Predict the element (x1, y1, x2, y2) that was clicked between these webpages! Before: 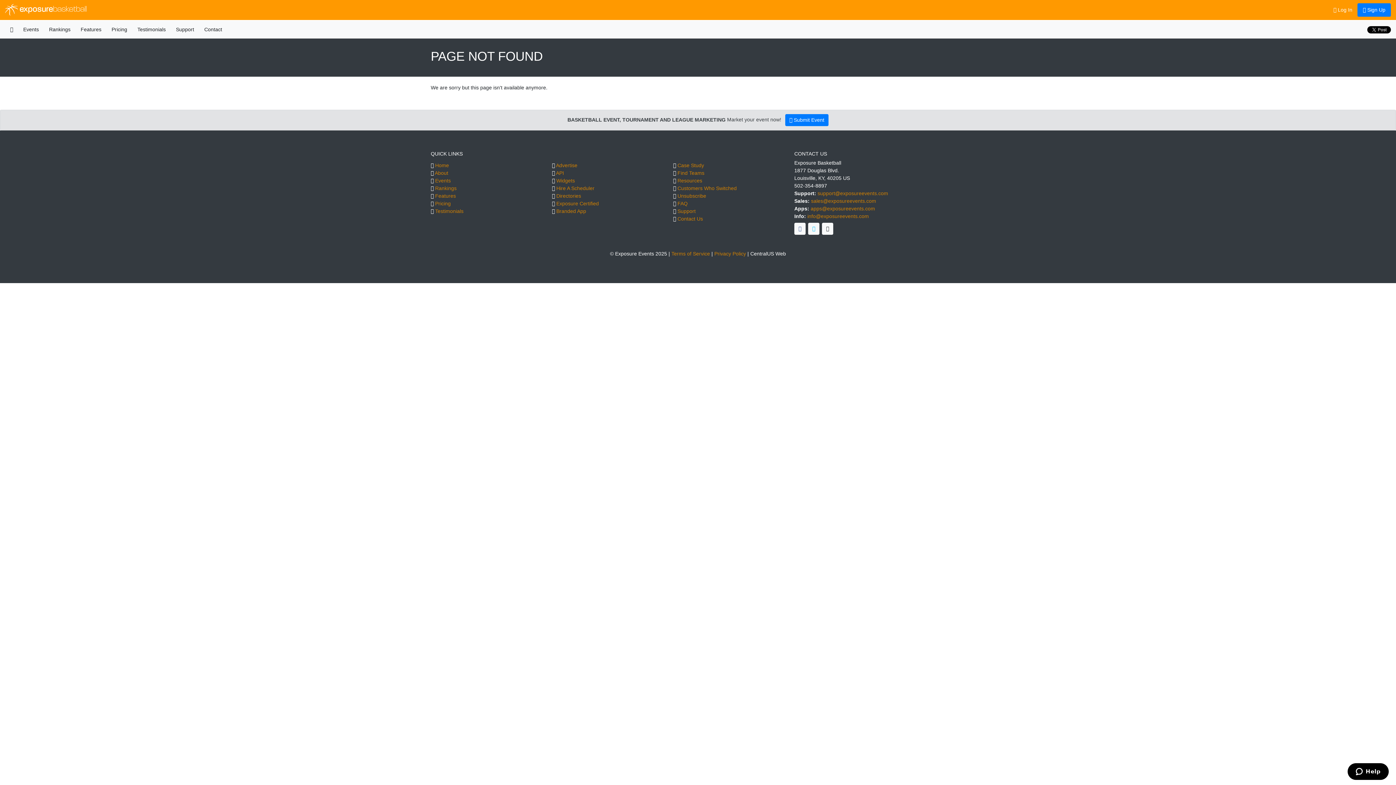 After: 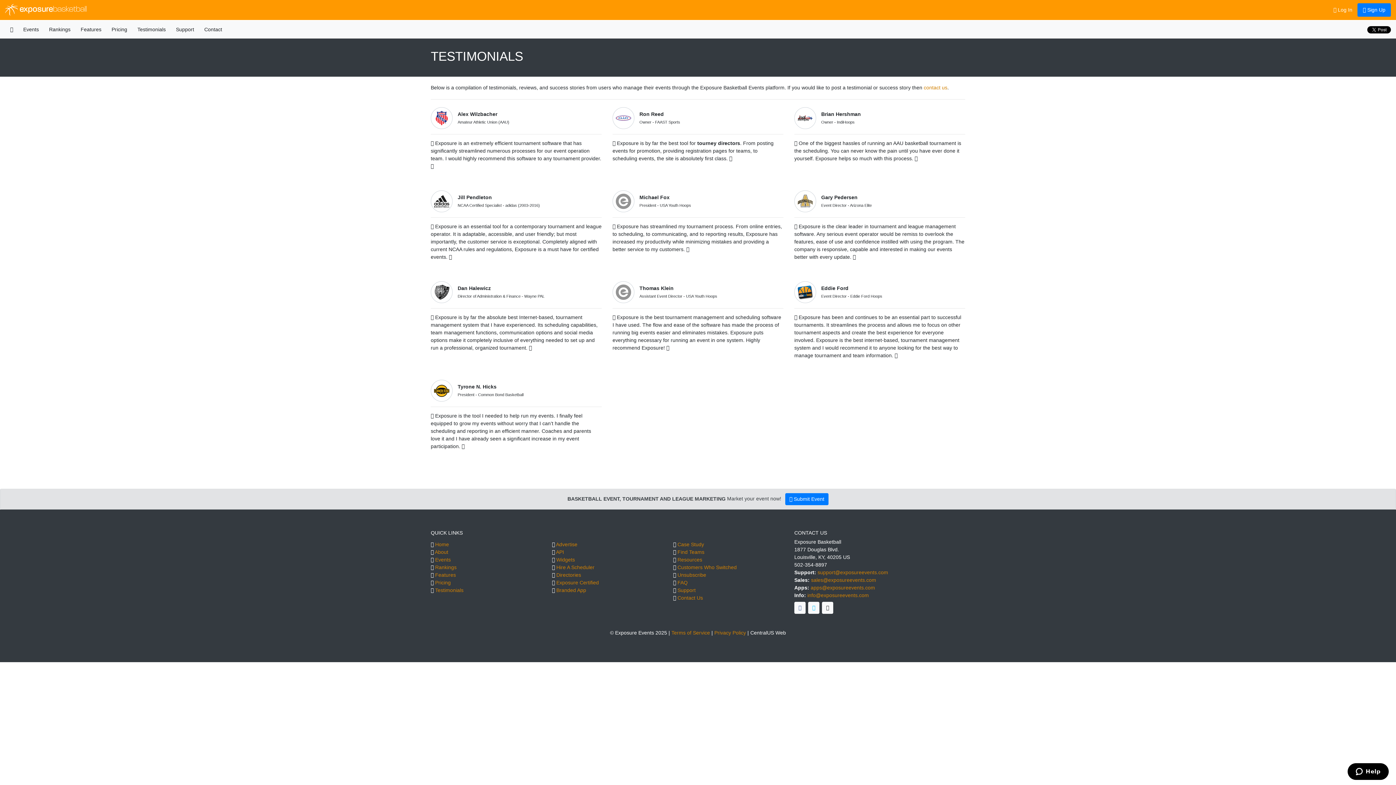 Action: label: Testimonials bbox: (132, 23, 170, 36)